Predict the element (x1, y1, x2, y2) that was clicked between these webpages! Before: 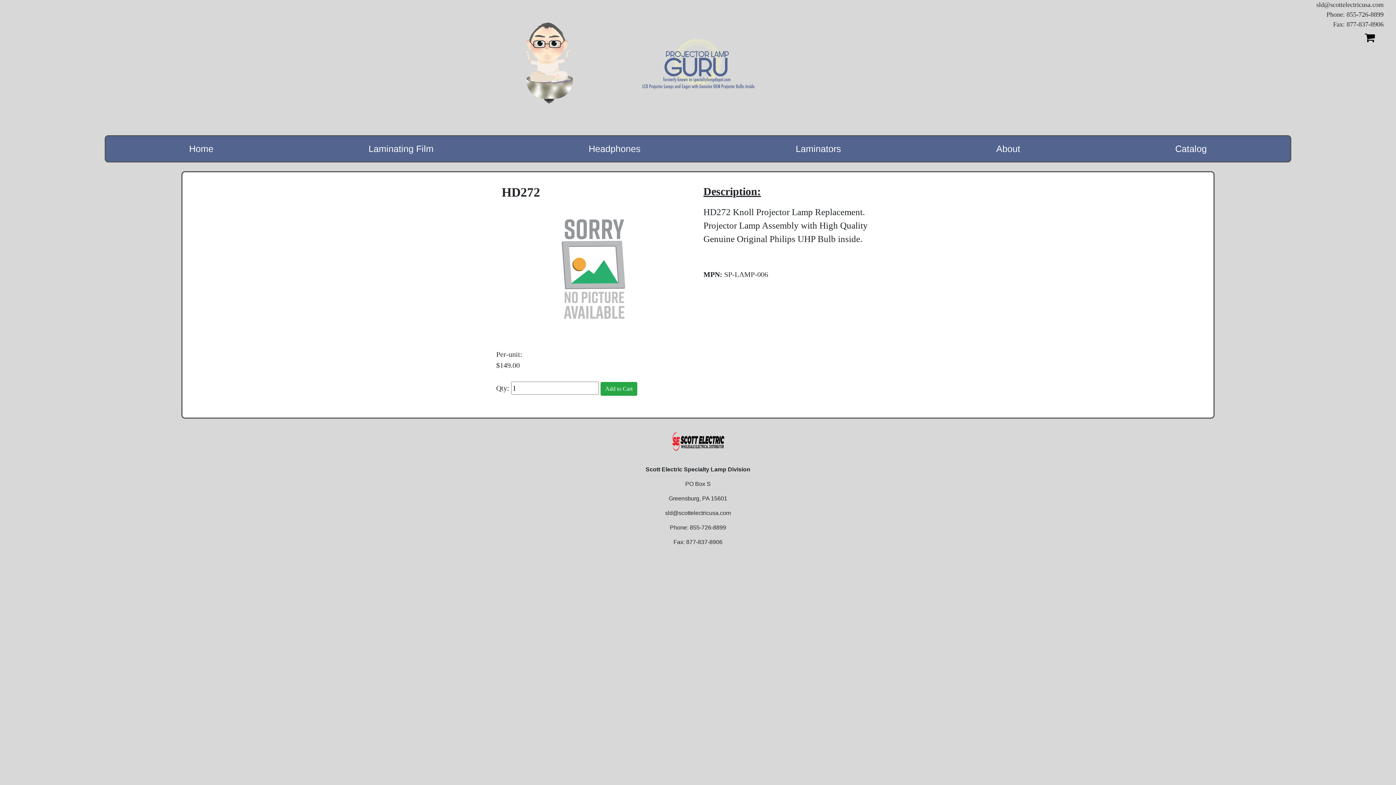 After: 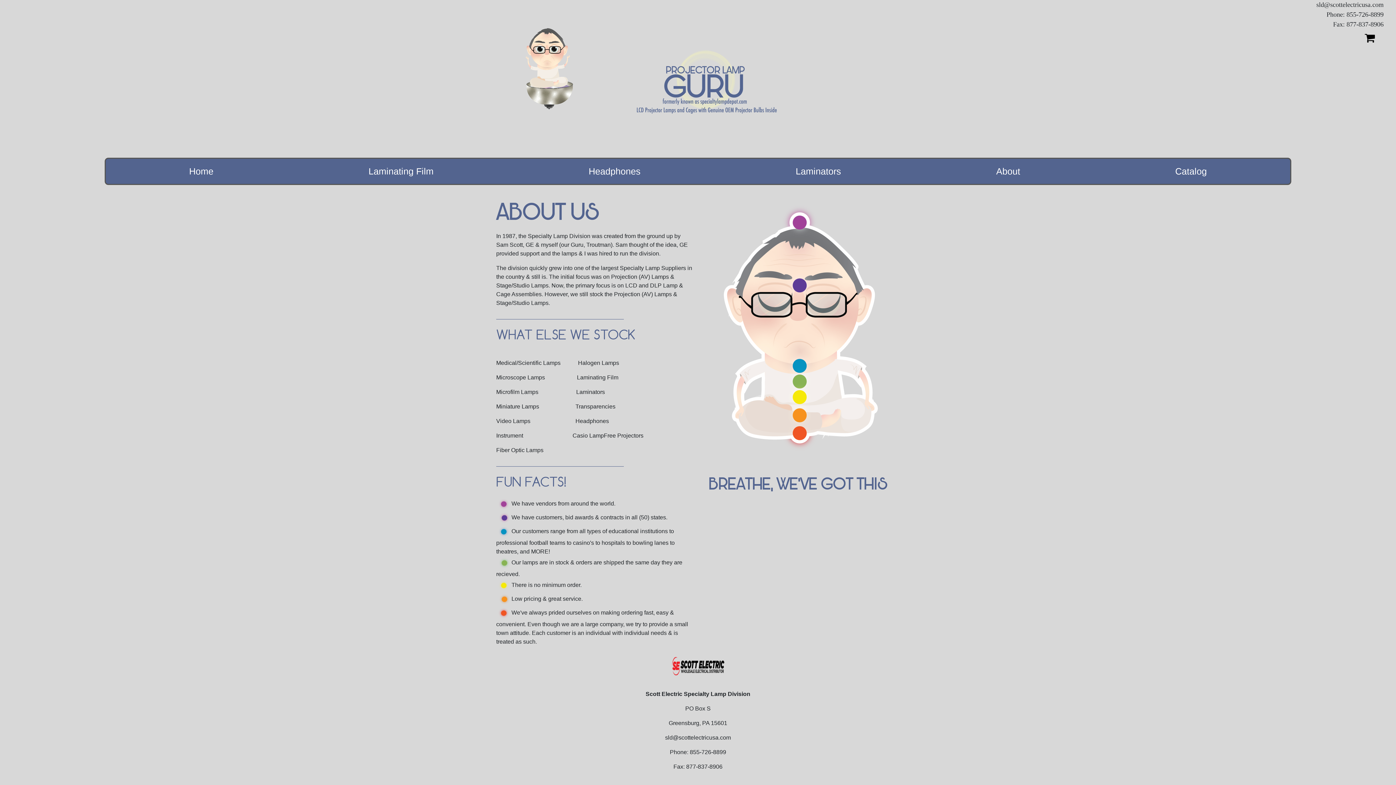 Action: label: About bbox: (918, 139, 1098, 158)